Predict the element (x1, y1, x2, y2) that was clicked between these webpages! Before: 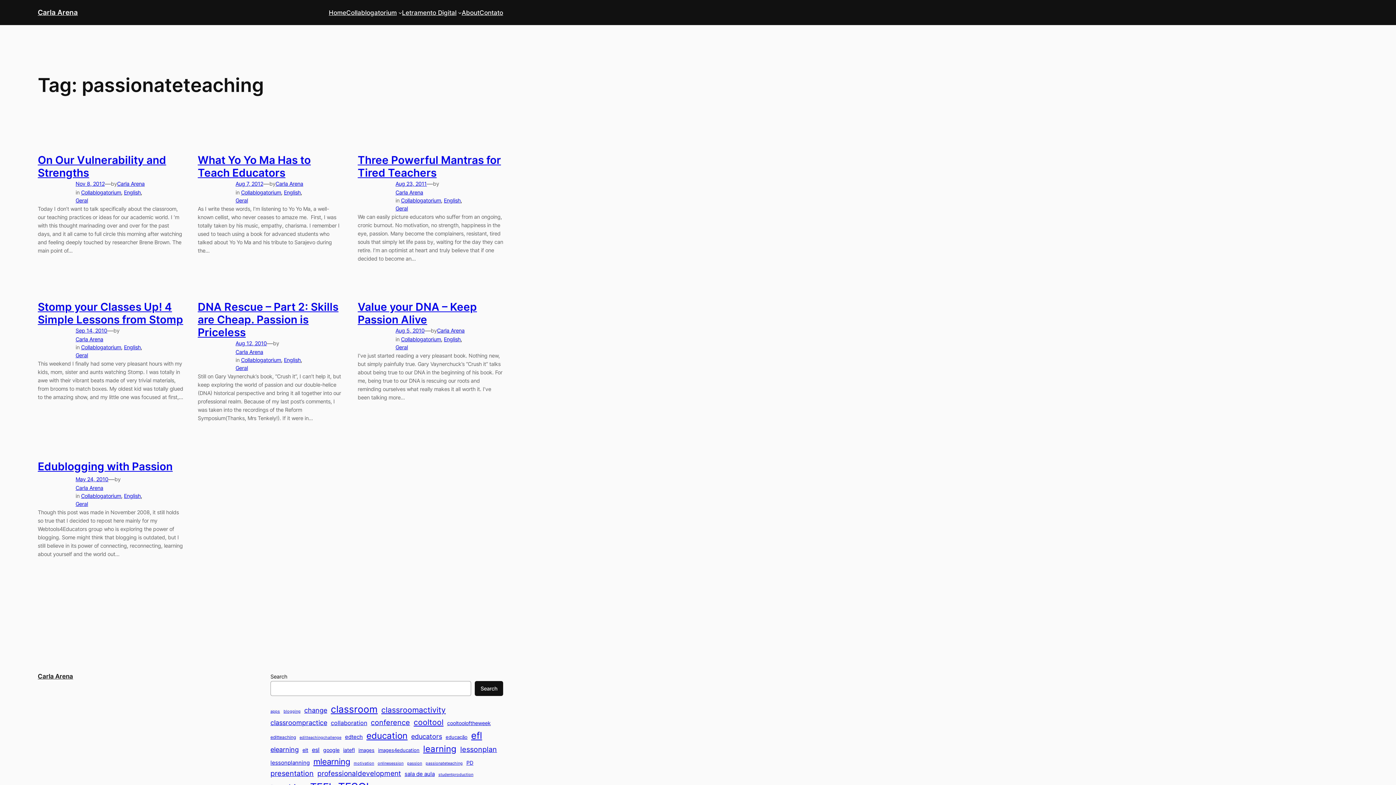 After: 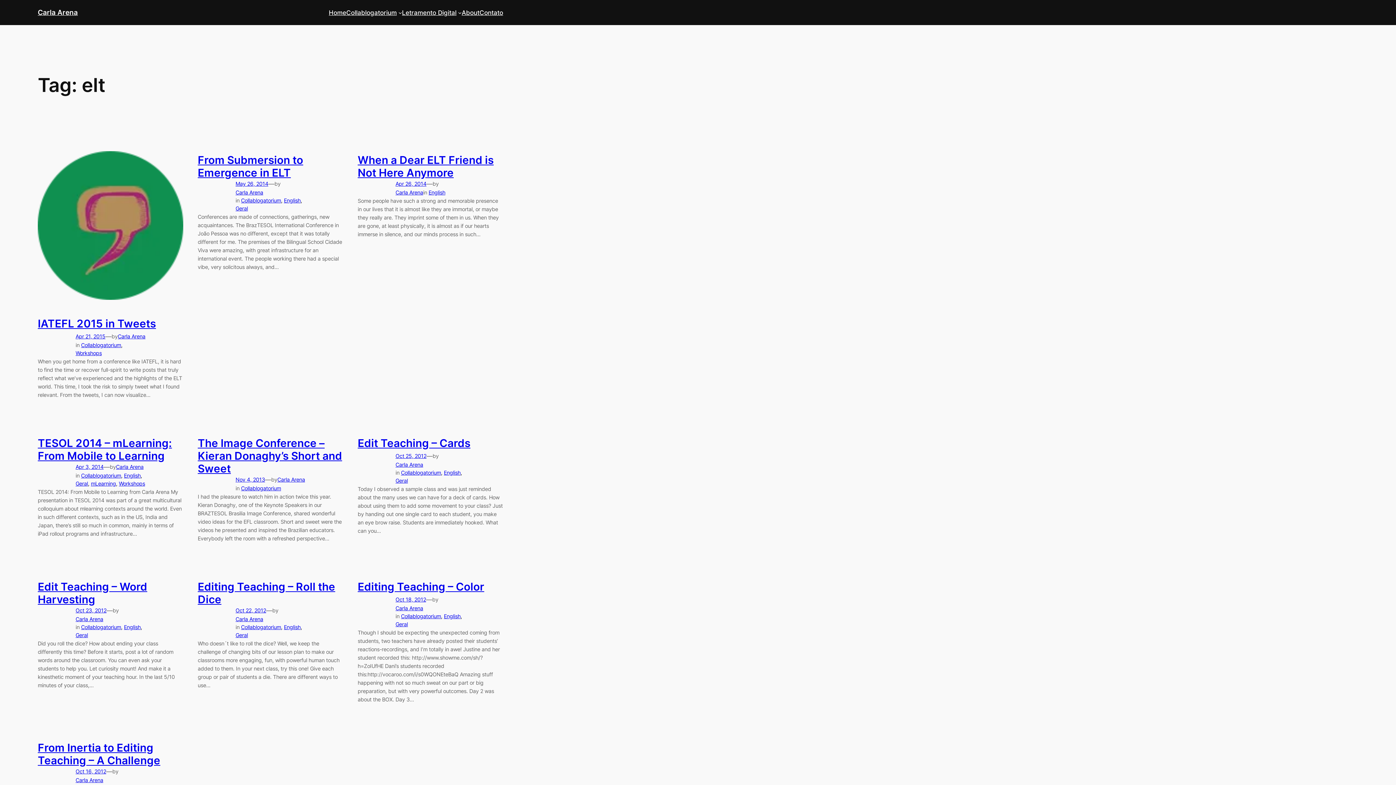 Action: bbox: (302, 746, 308, 754) label: elt (10 items)